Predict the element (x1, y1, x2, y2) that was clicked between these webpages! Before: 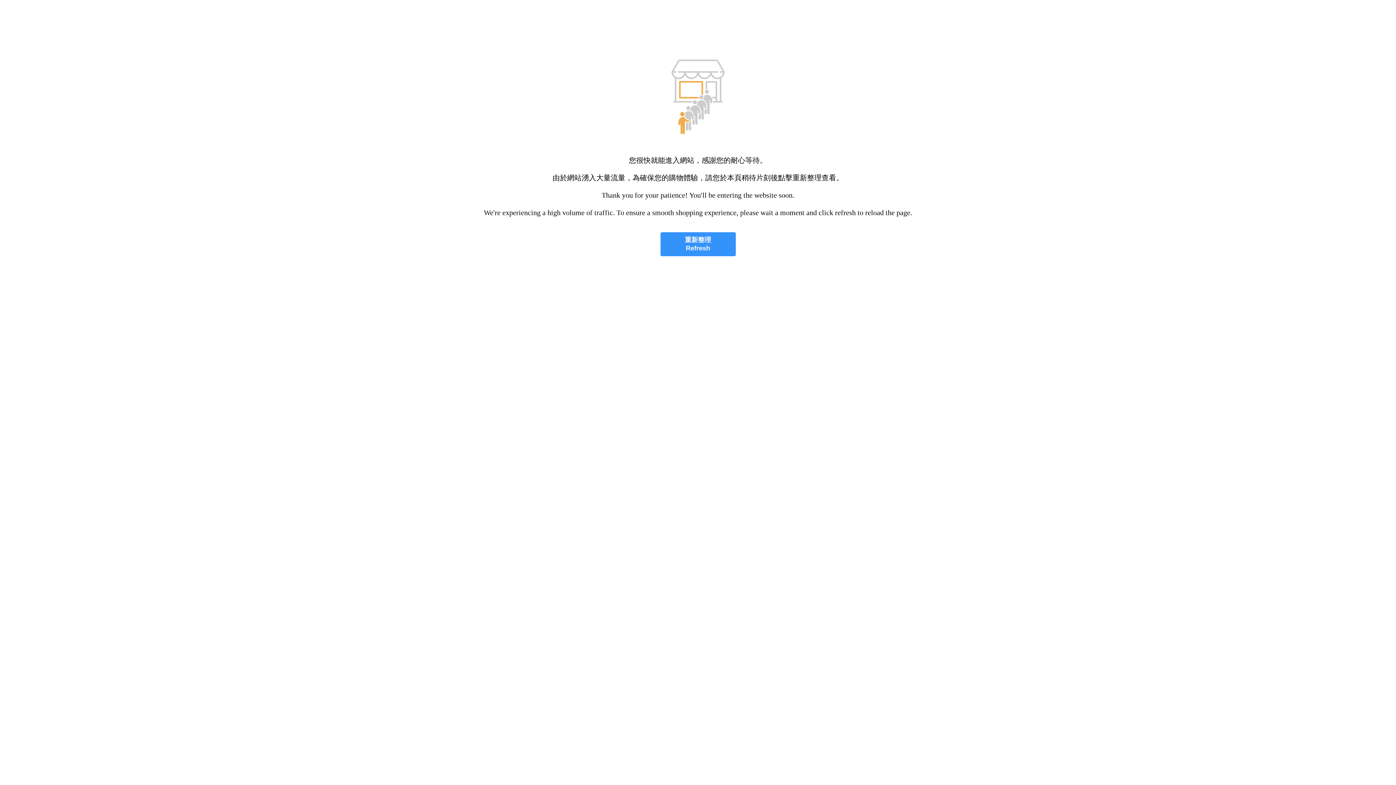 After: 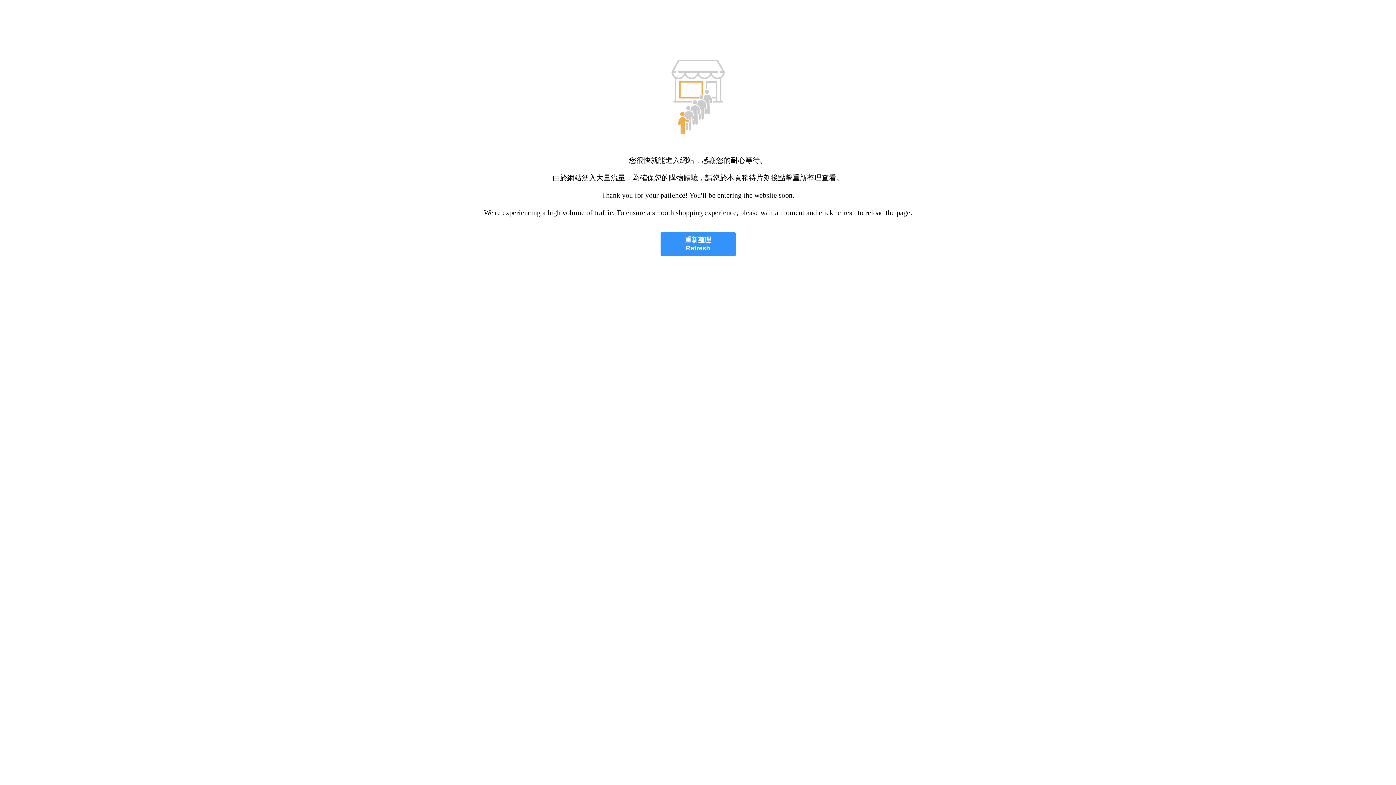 Action: bbox: (660, 232, 735, 256) label: 重新整理
Refresh